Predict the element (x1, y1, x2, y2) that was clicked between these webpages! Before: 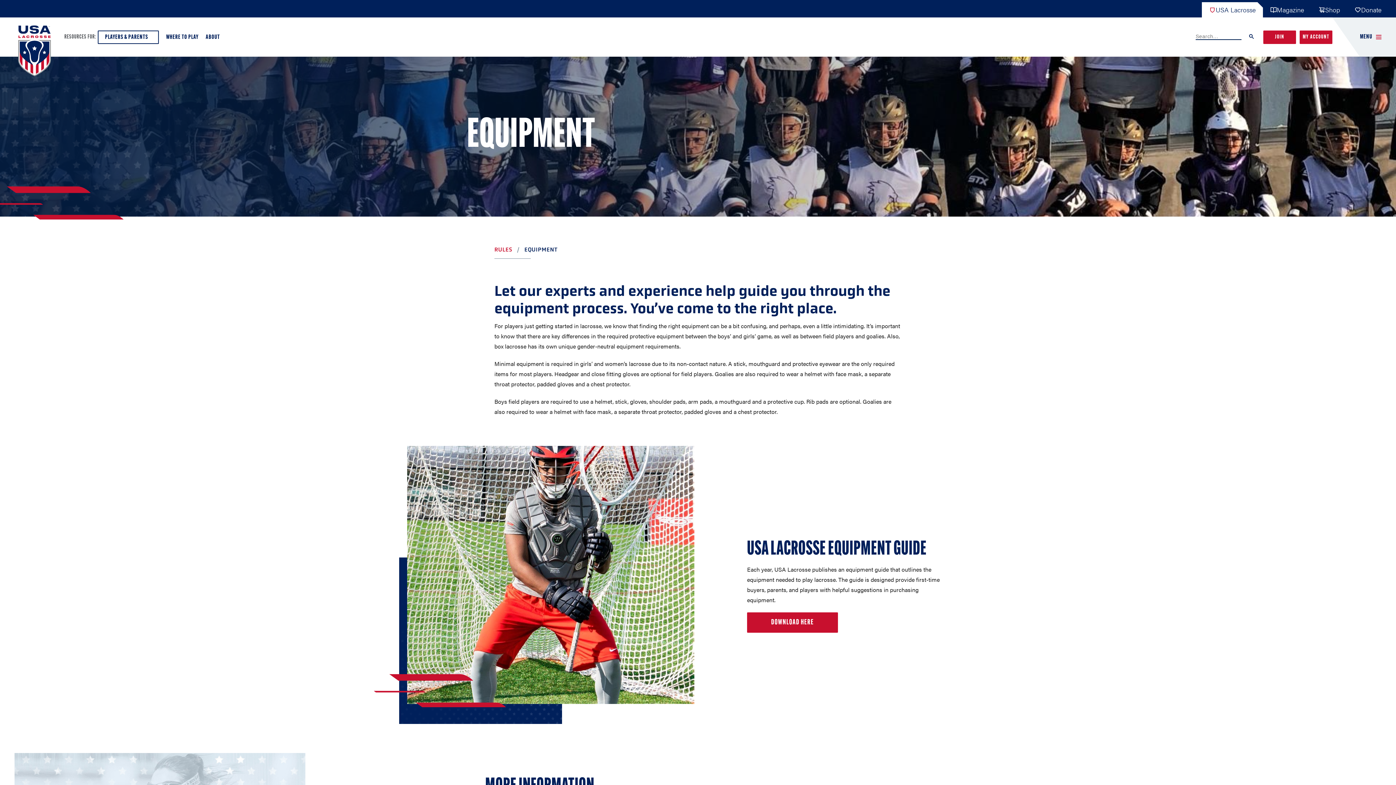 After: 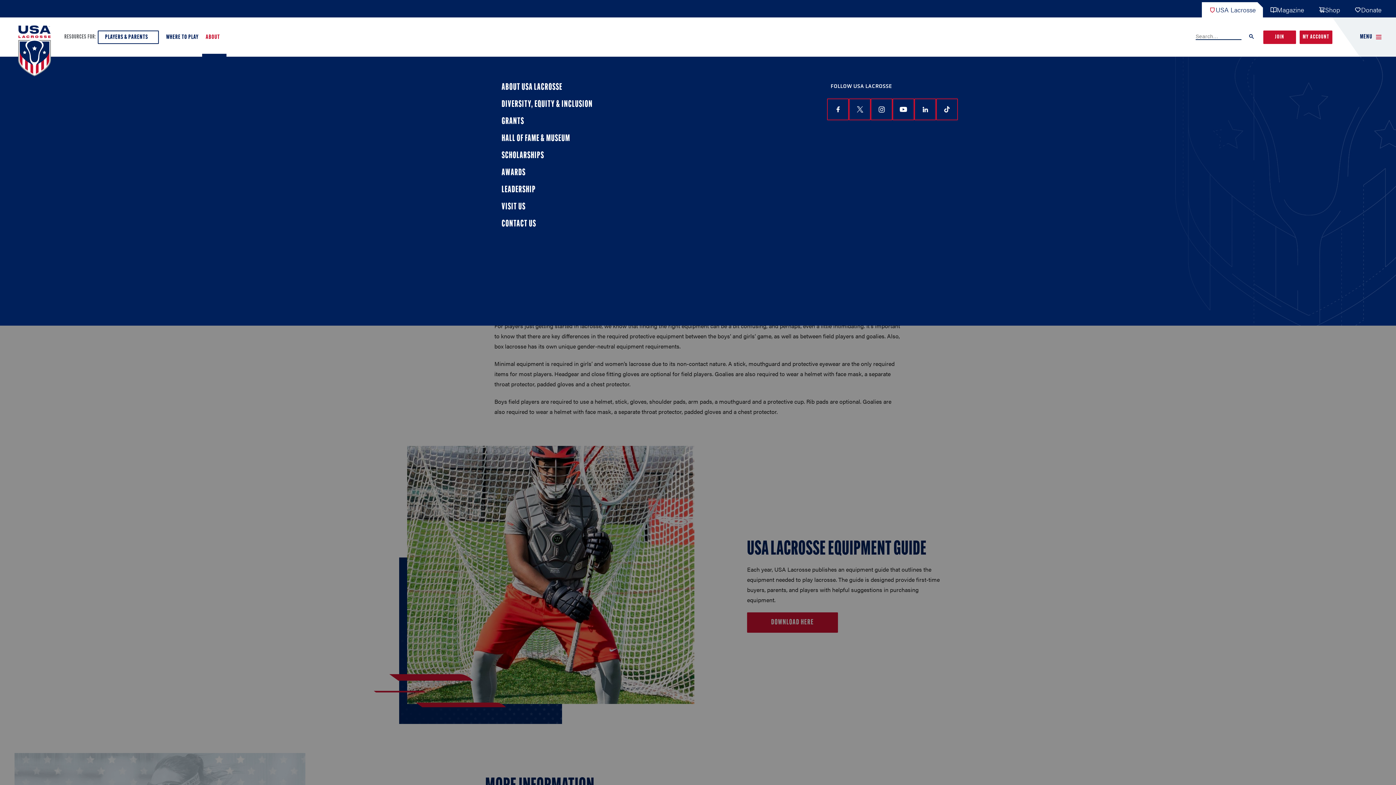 Action: bbox: (202, 30, 226, 43) label: ABOUT